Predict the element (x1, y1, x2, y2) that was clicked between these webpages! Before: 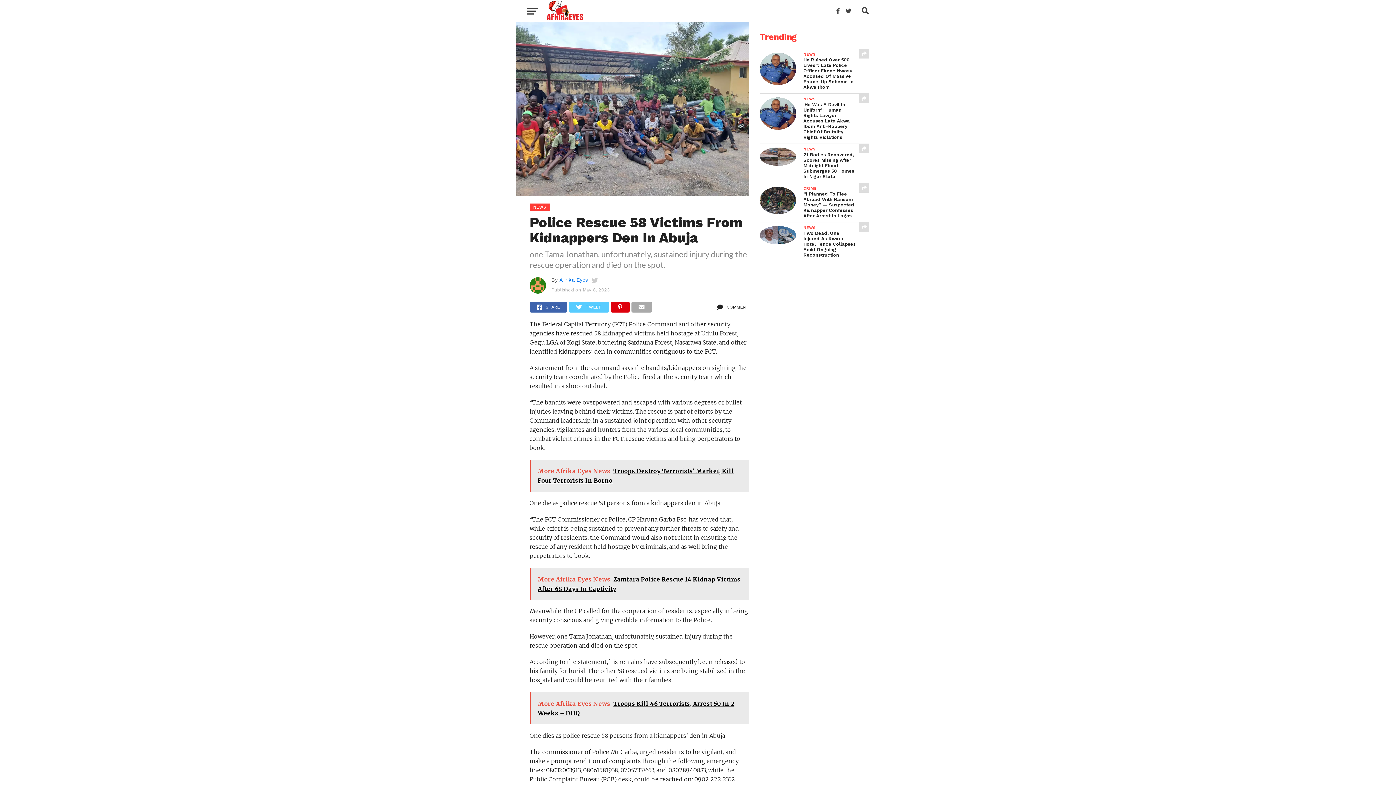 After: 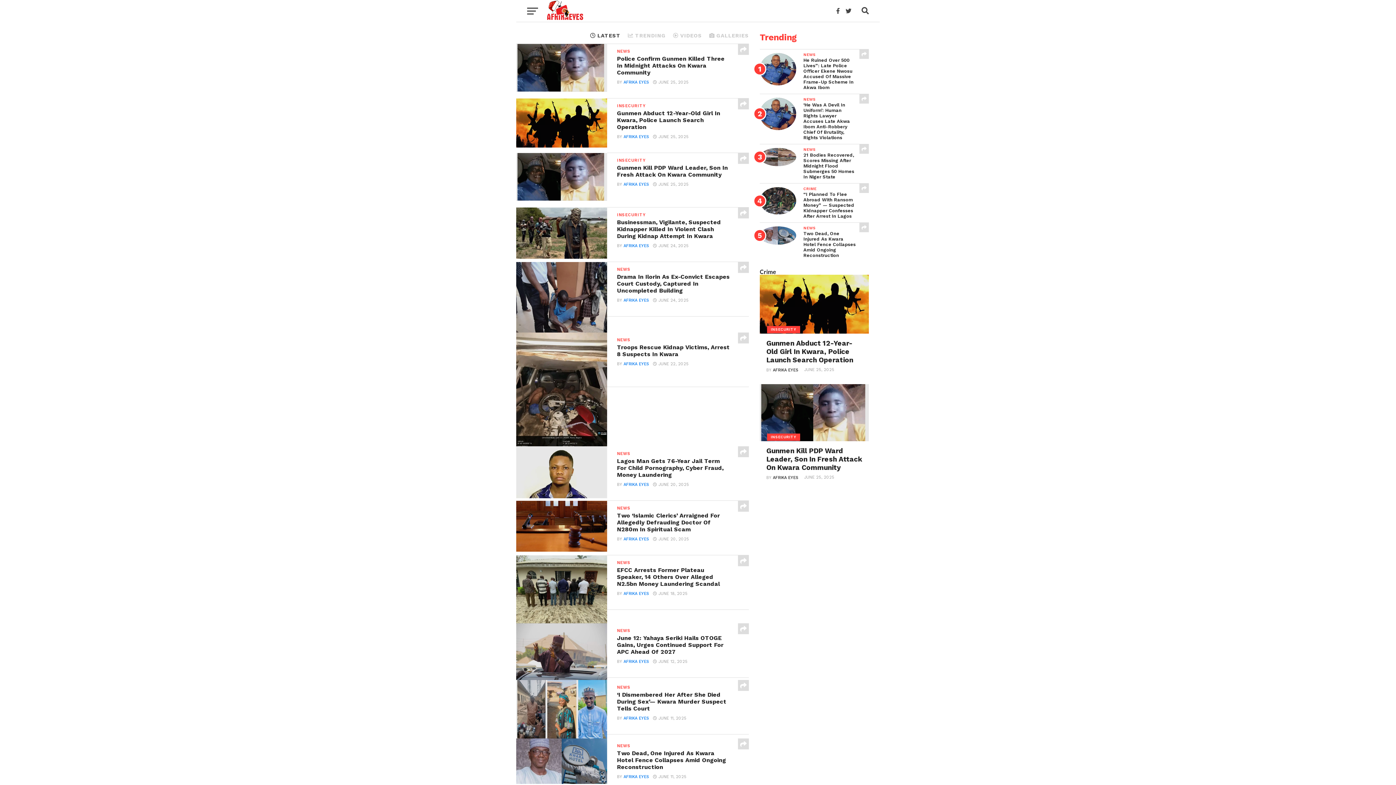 Action: bbox: (559, 277, 588, 282) label: Afrika Eyes